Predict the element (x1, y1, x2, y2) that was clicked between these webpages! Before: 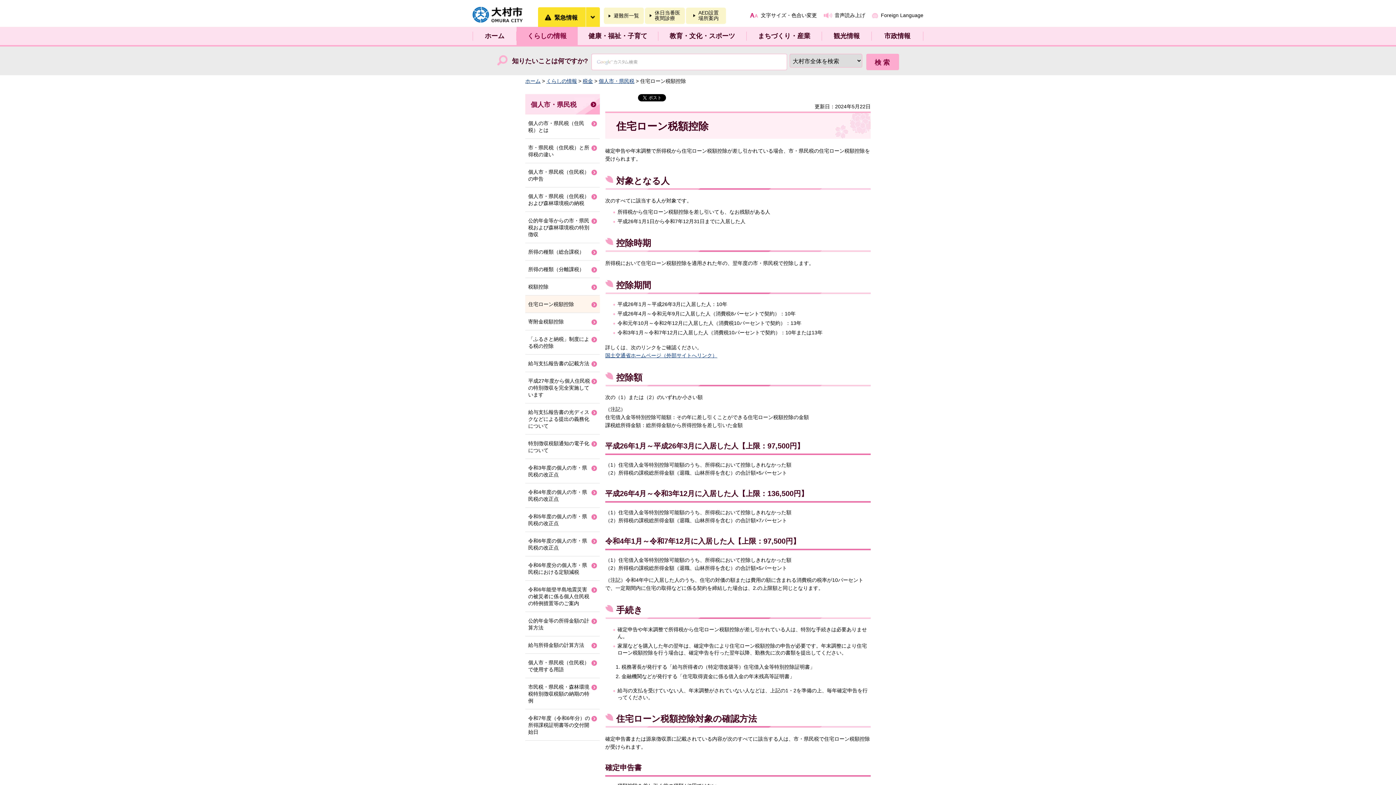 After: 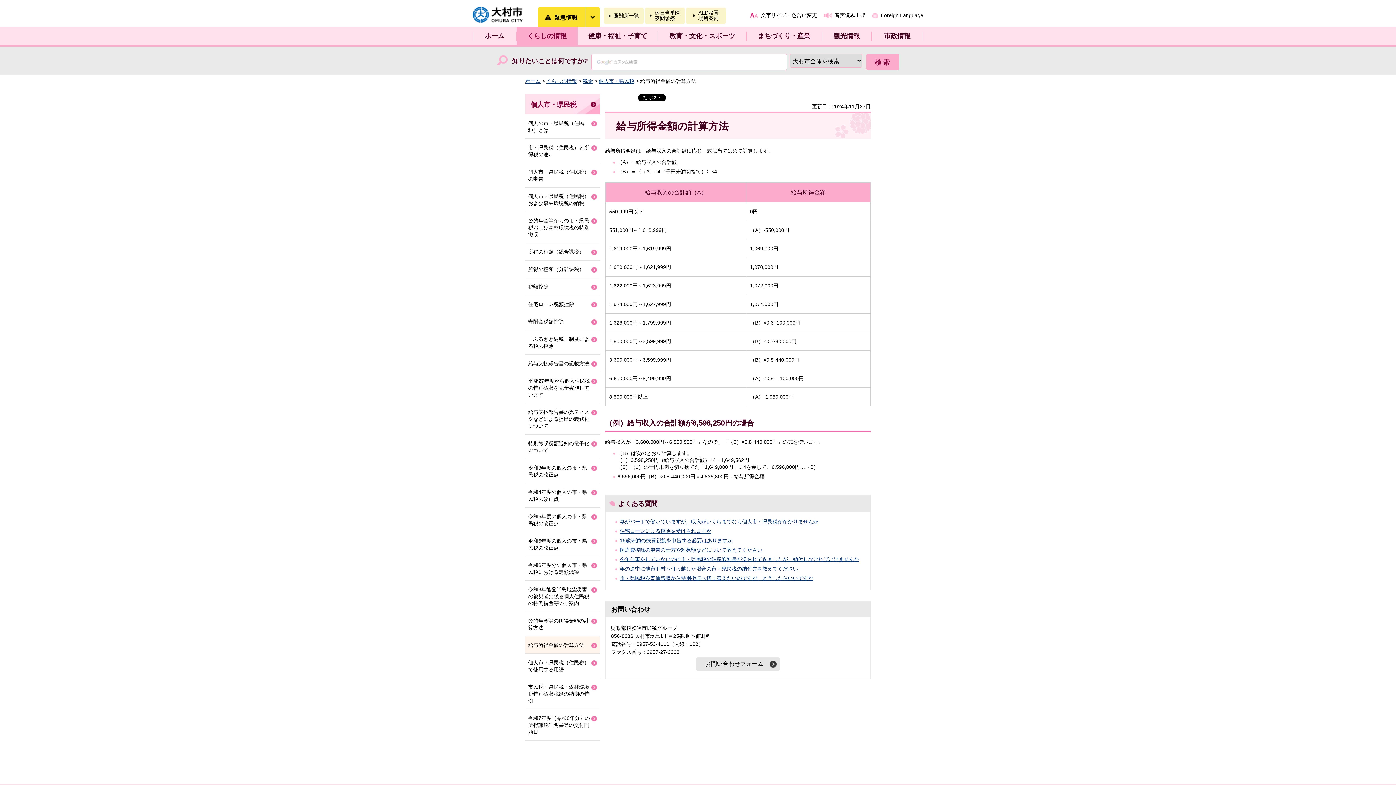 Action: label: 給与所得金額の計算方法 bbox: (525, 636, 600, 653)